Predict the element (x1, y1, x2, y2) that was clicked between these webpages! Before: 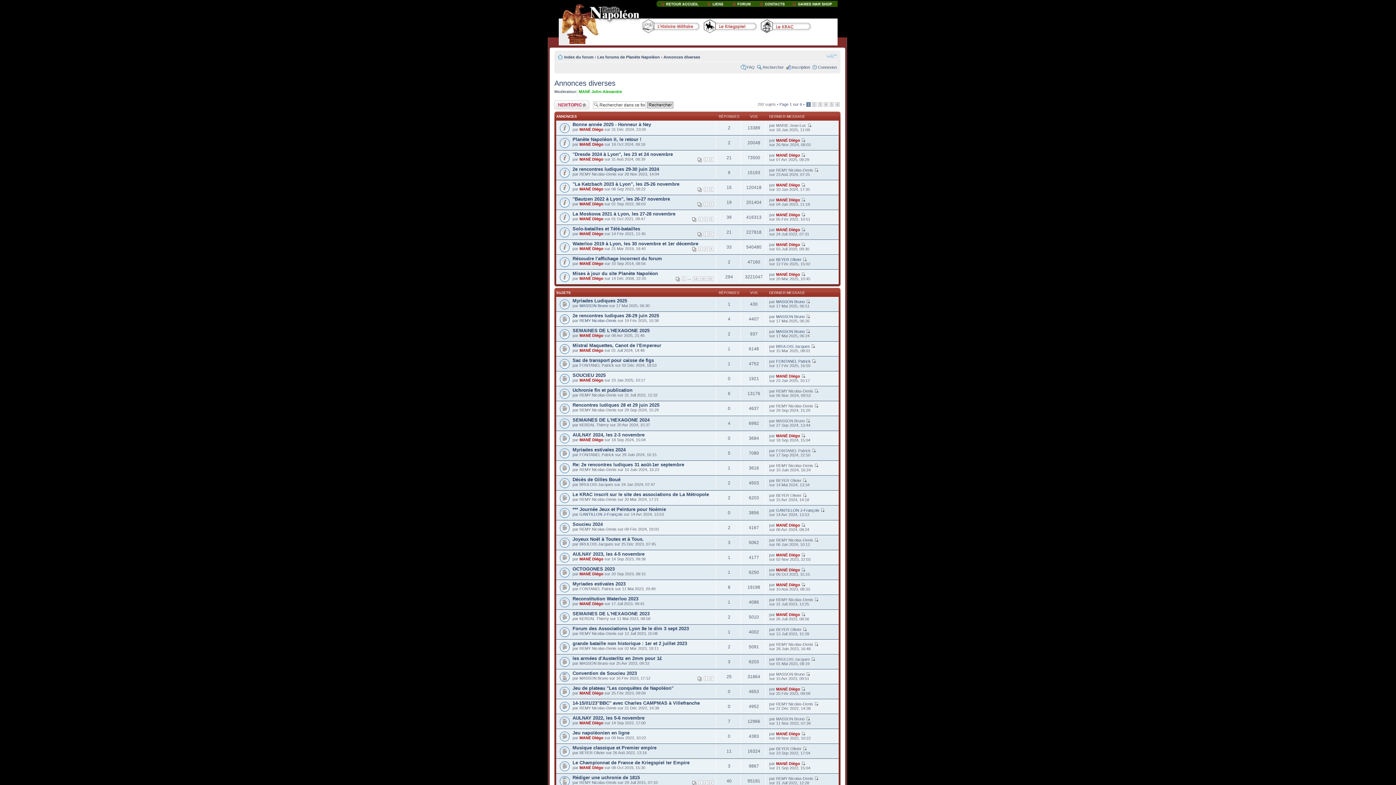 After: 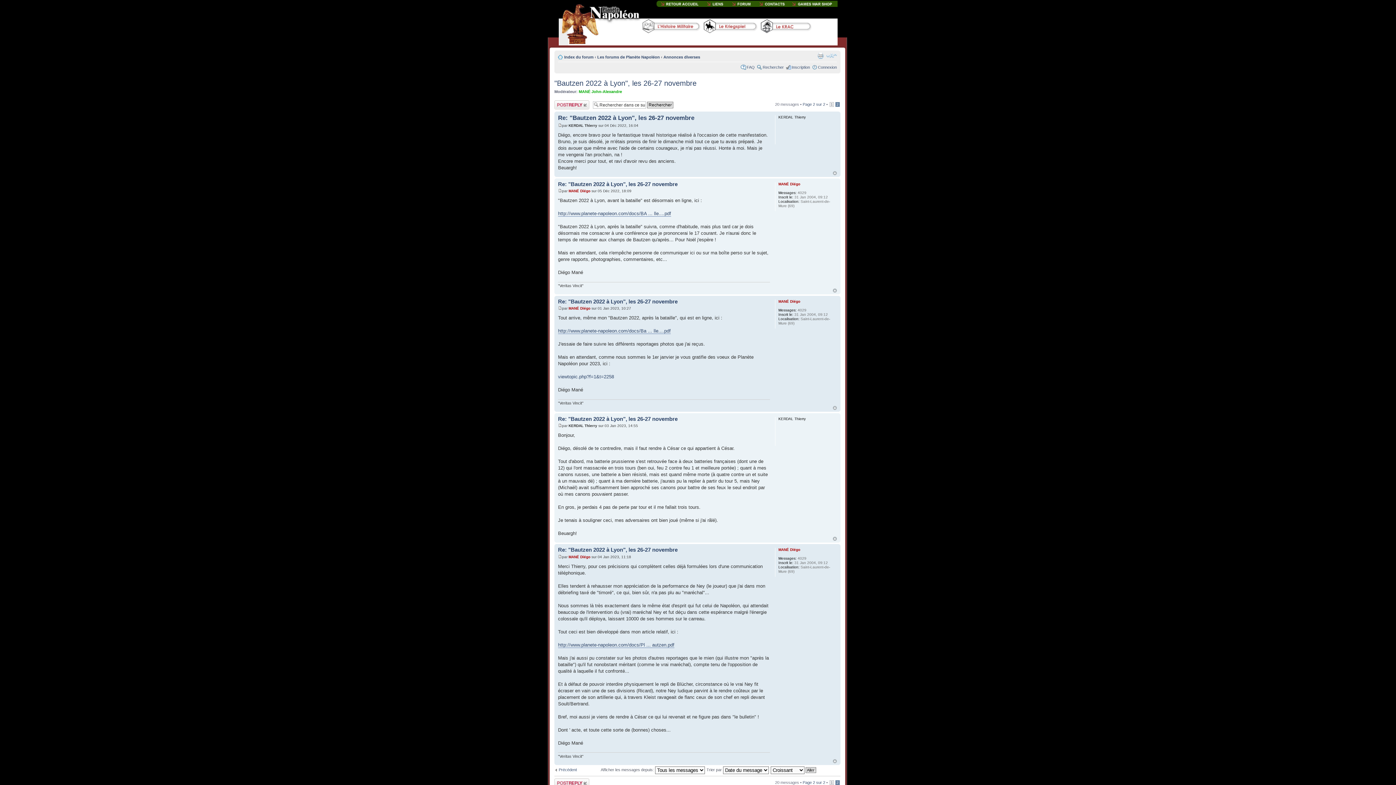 Action: bbox: (709, 202, 713, 206) label: 2